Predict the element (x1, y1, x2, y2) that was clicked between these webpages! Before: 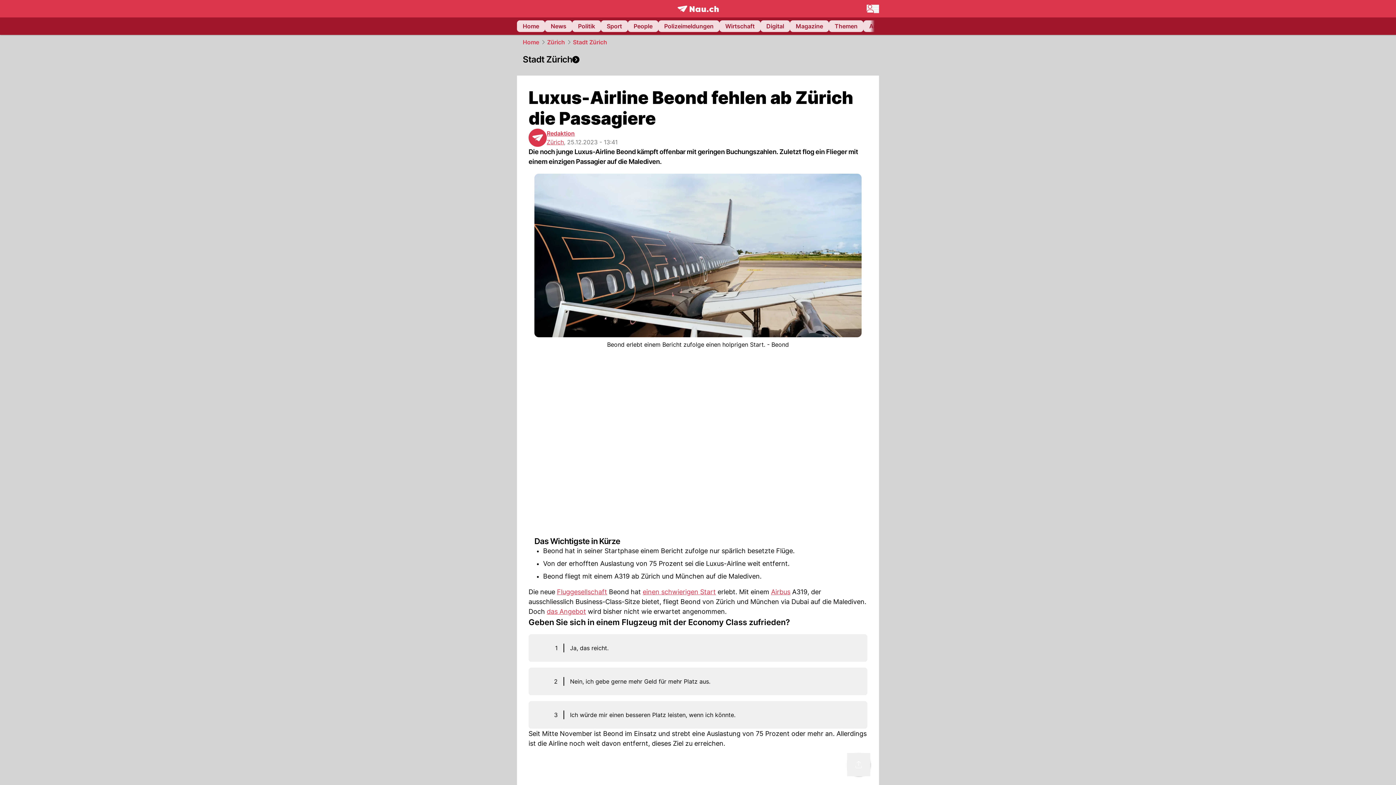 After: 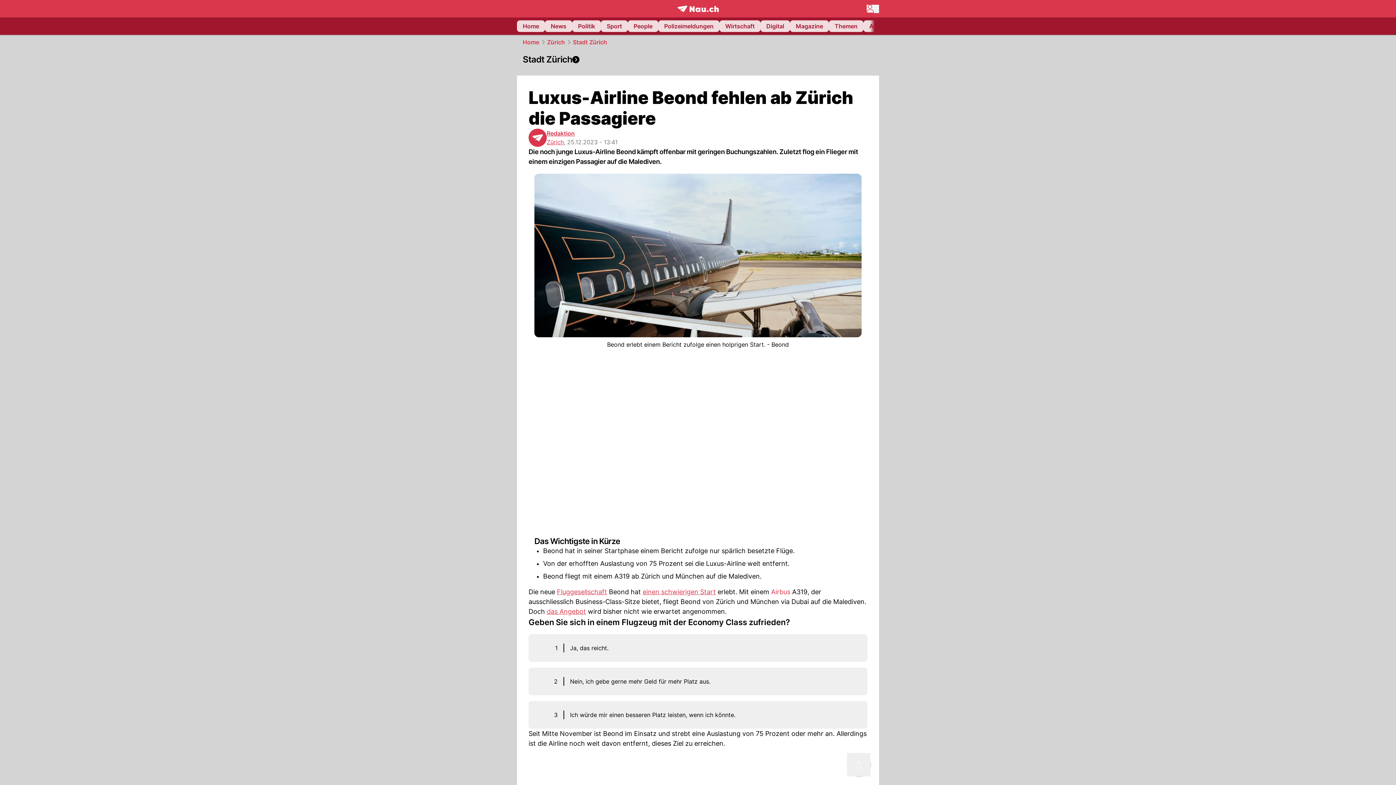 Action: label: Airbus bbox: (771, 588, 790, 596)